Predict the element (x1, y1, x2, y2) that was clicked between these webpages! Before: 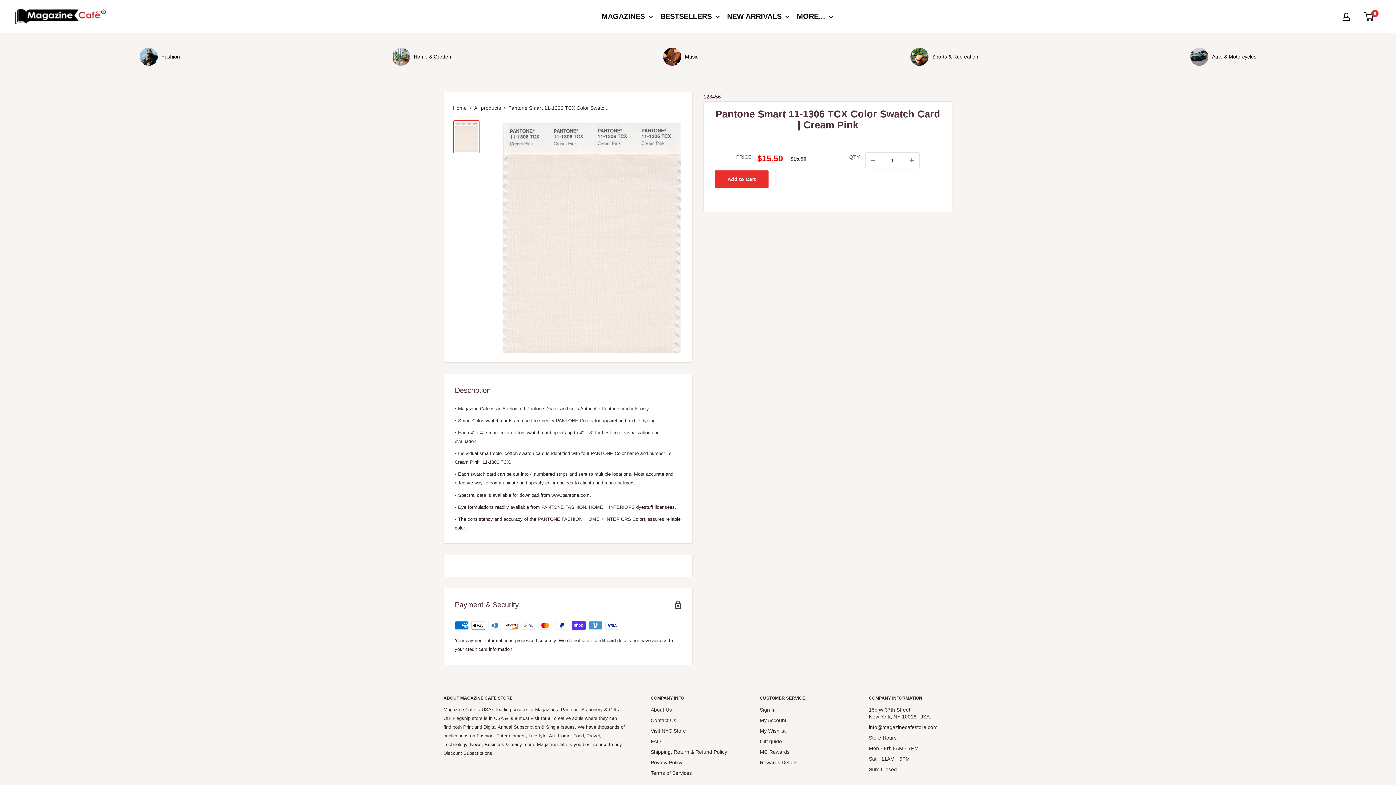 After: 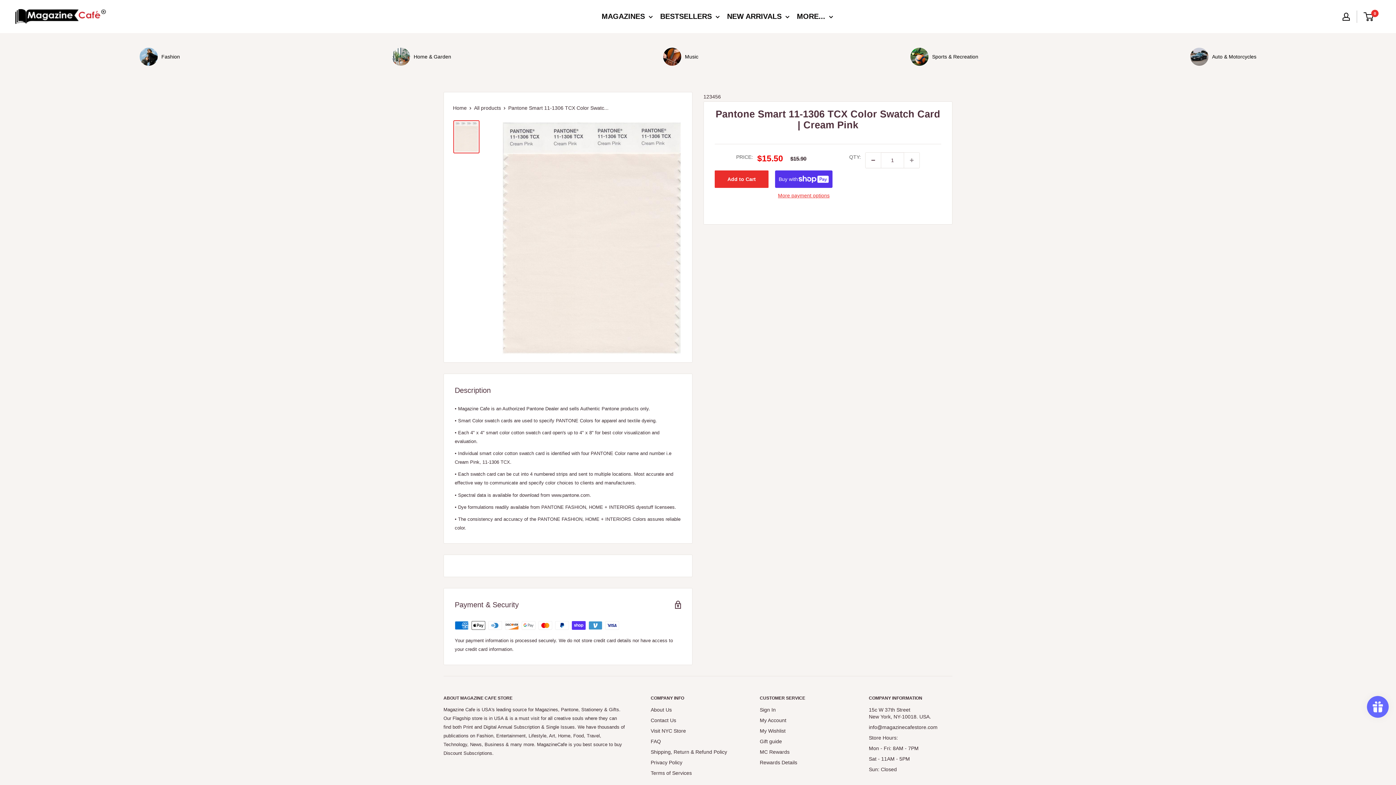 Action: label: Decrease quantity by 1 bbox: (865, 152, 881, 168)